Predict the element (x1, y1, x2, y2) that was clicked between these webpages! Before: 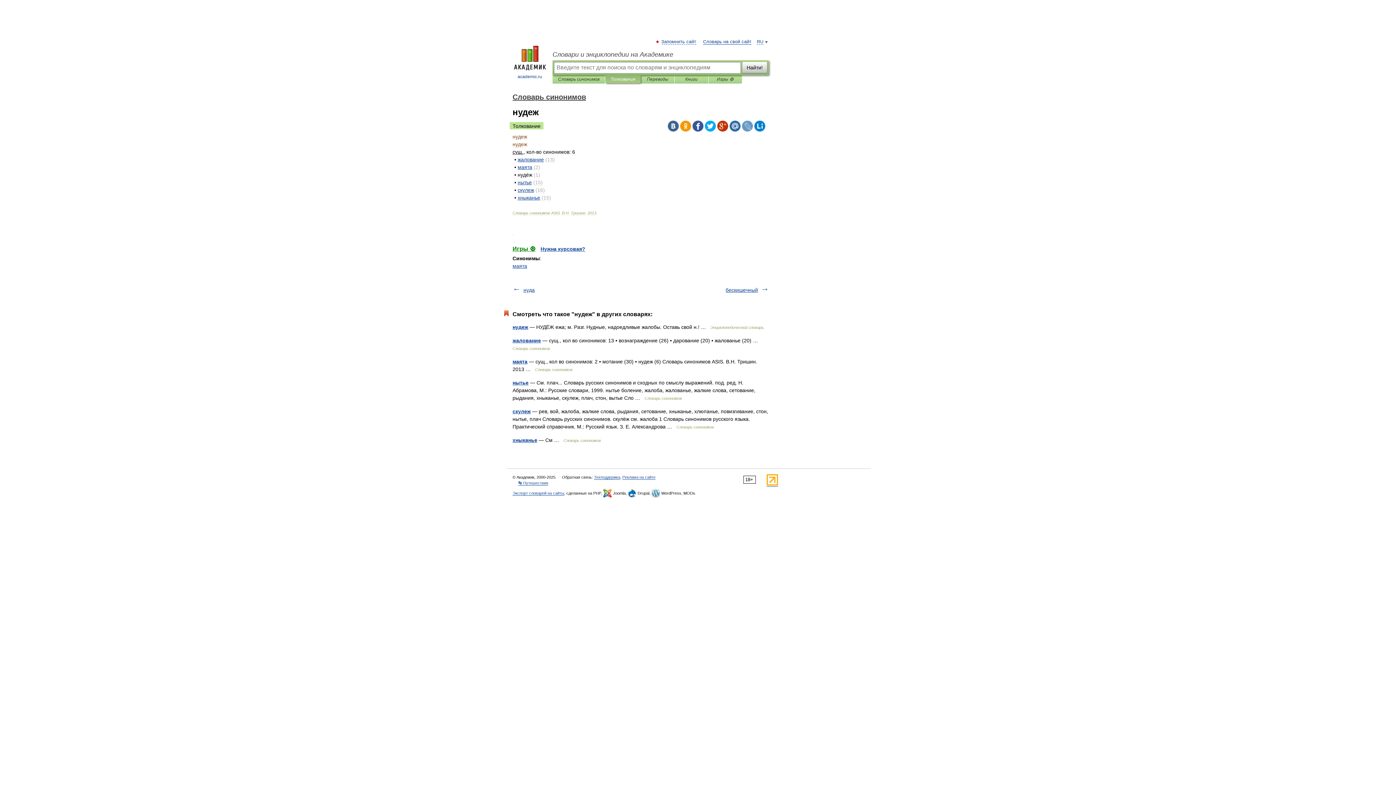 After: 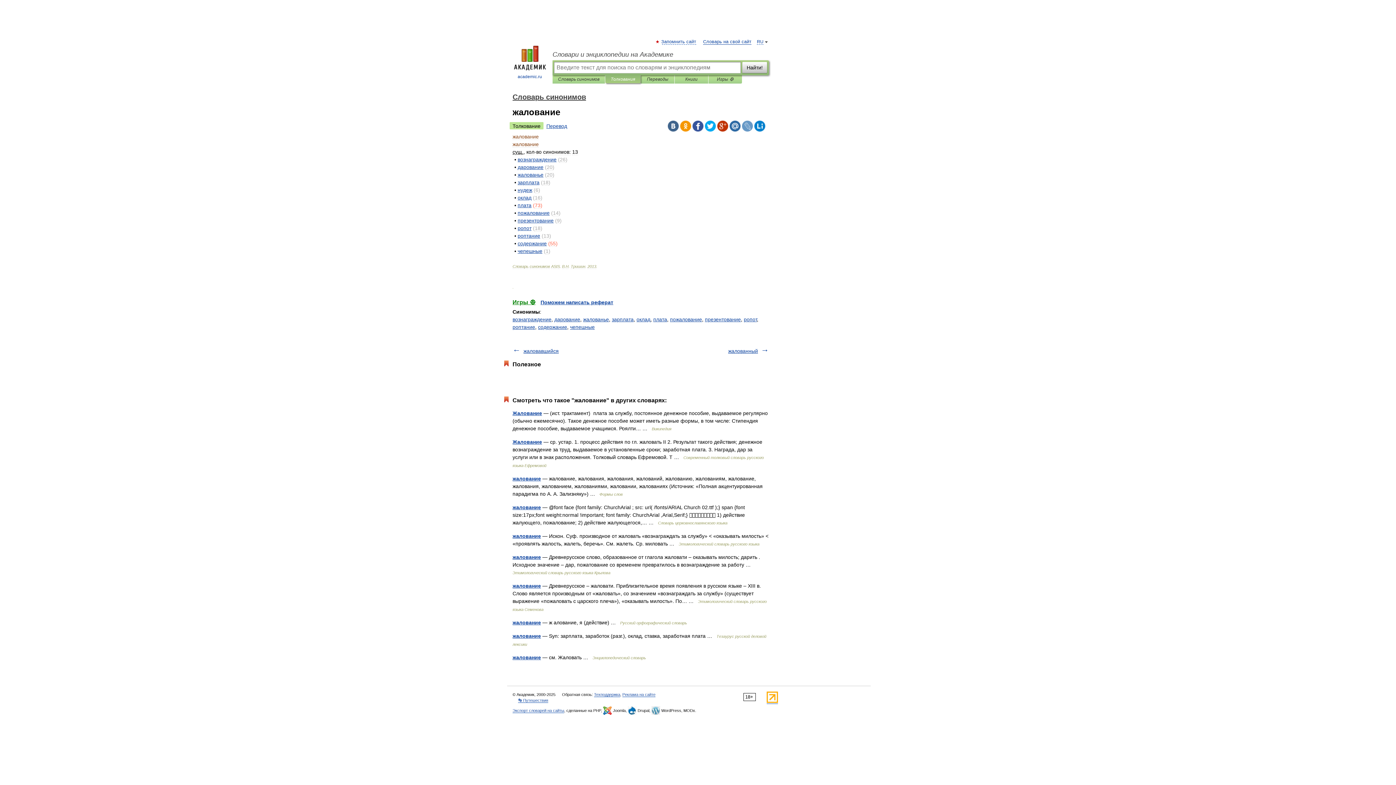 Action: bbox: (517, 156, 544, 162) label: жалование